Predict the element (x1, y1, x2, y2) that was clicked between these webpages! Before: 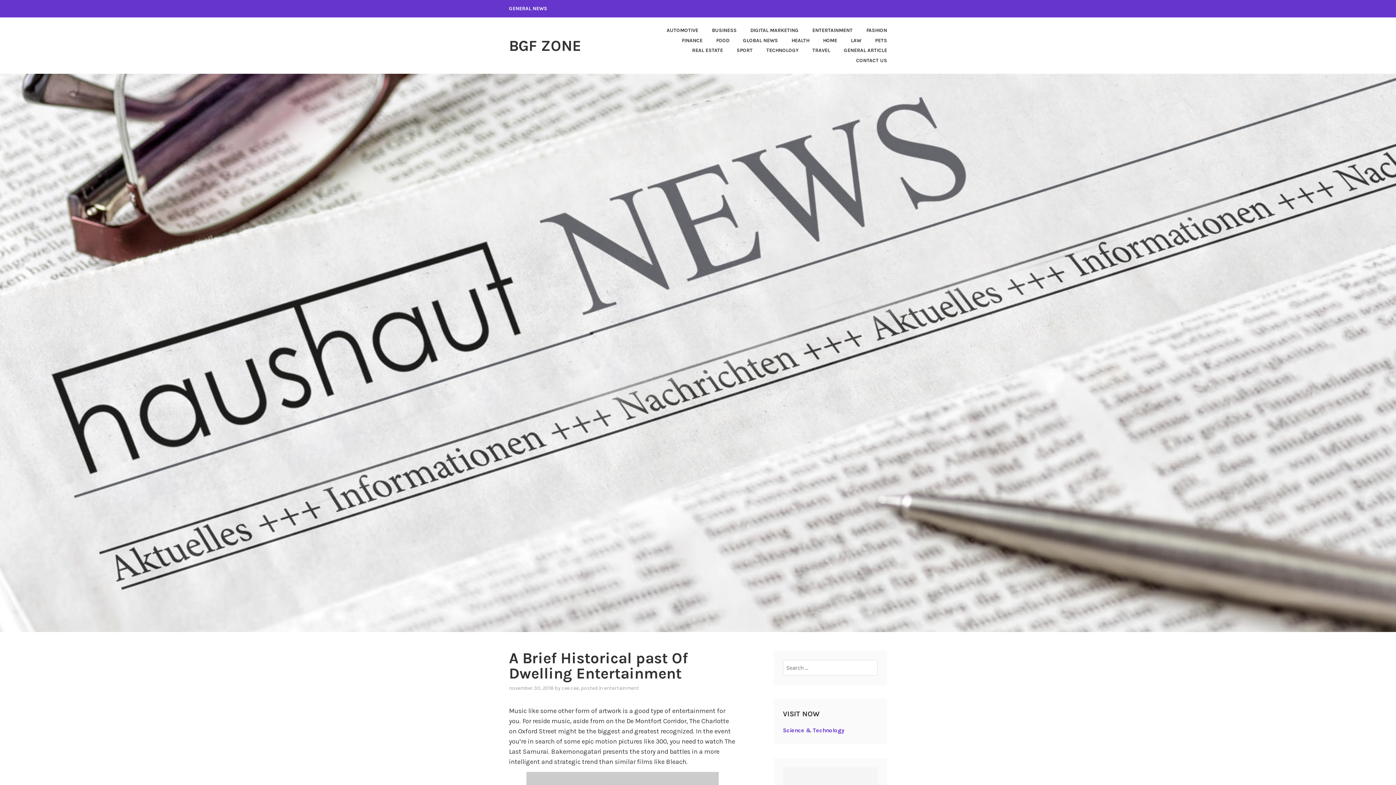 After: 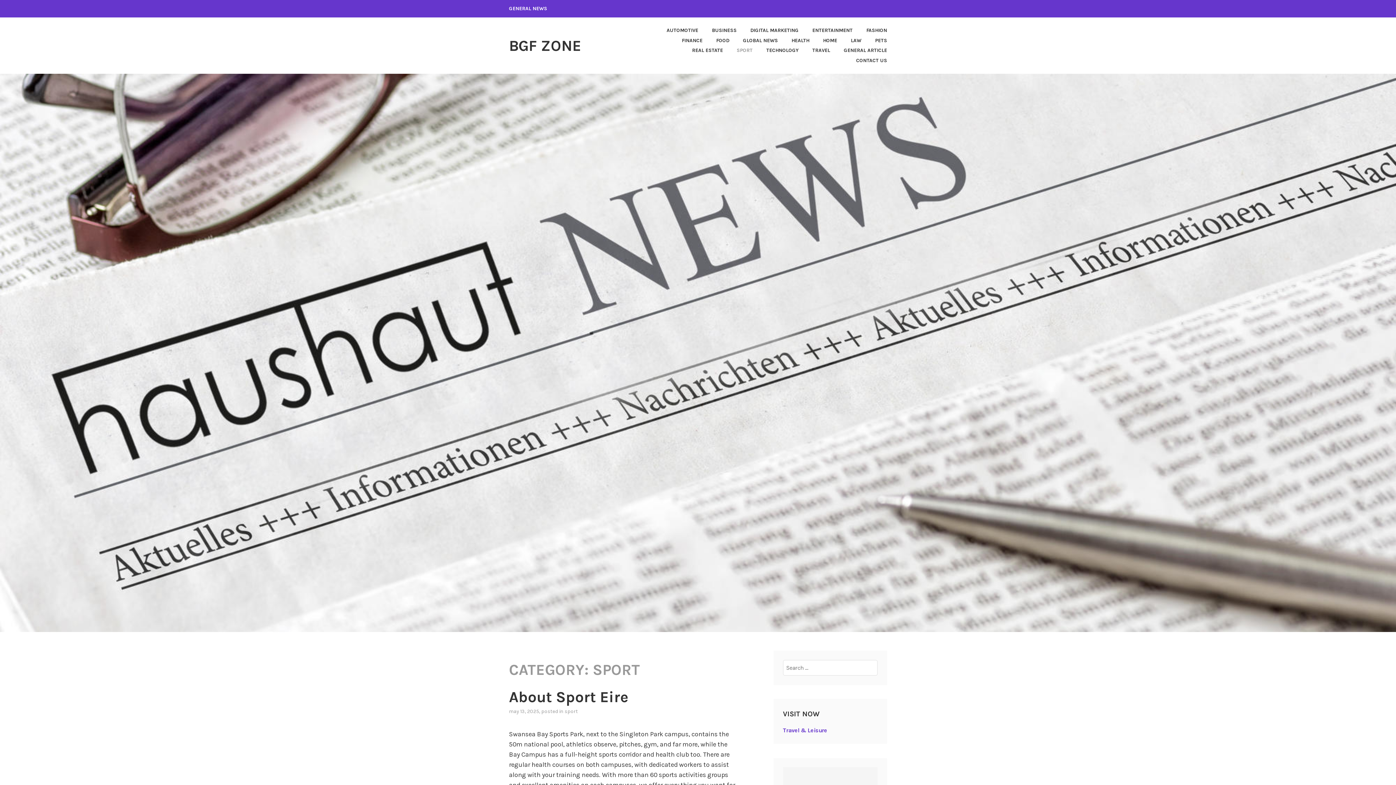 Action: label: SPORT bbox: (724, 45, 752, 55)